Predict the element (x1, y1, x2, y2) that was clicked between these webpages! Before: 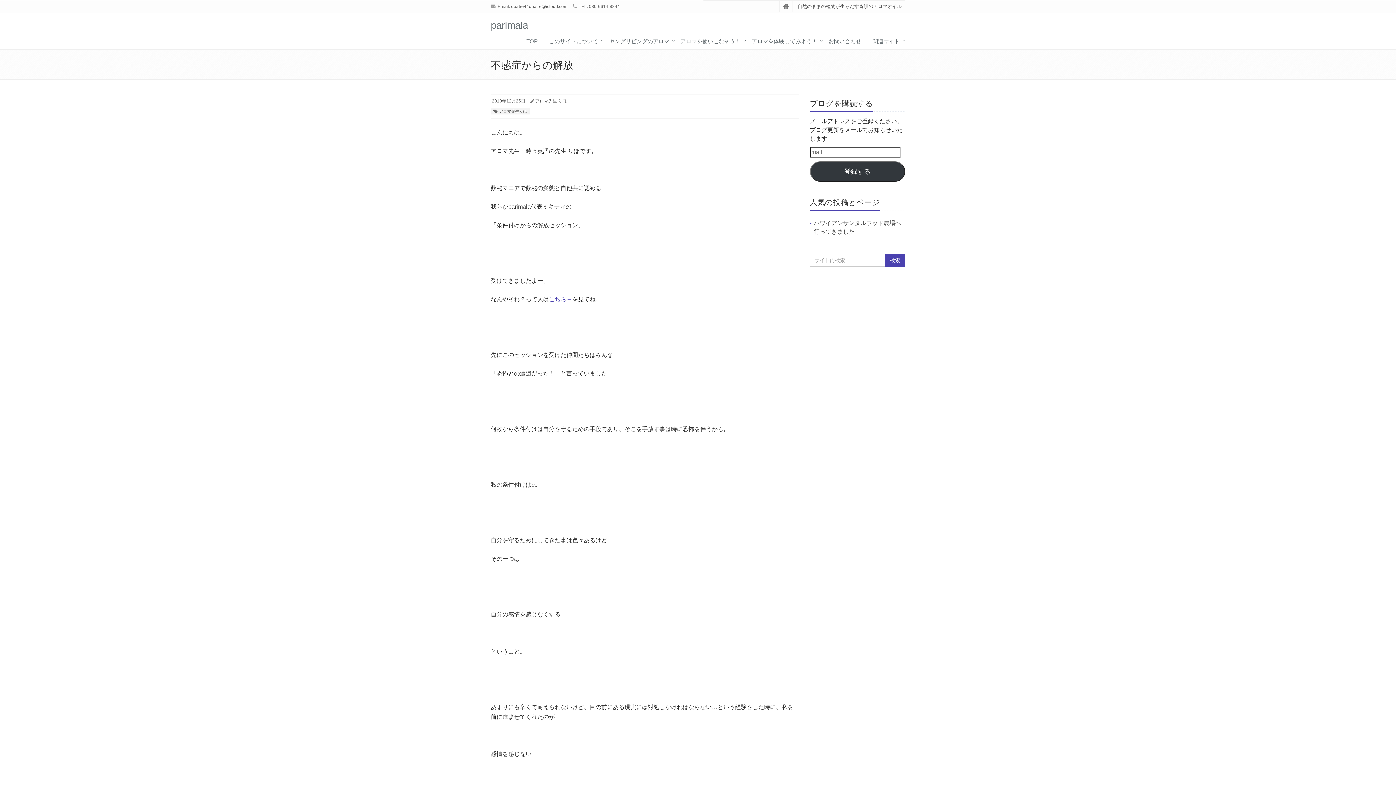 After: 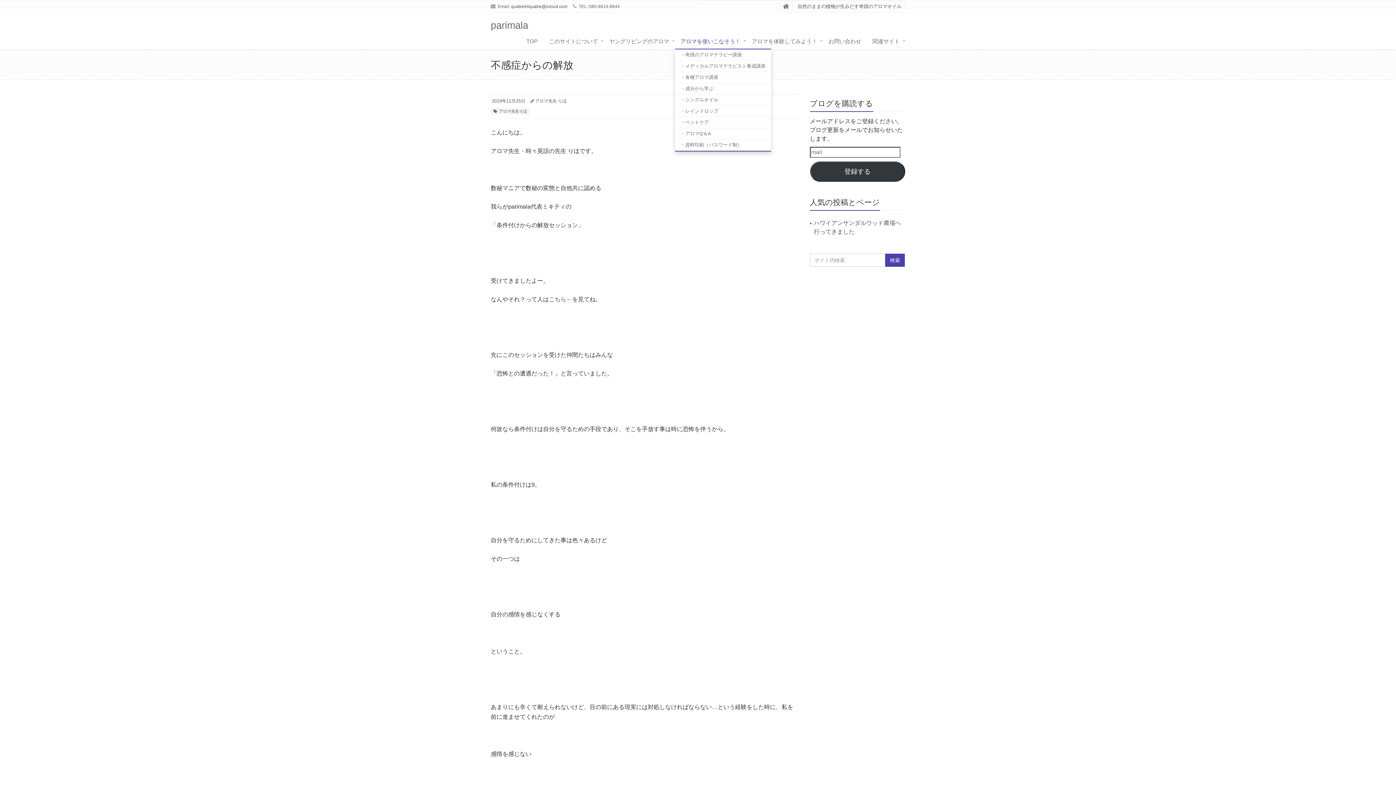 Action: bbox: (675, 33, 746, 49) label: アロマを使いこなそう！